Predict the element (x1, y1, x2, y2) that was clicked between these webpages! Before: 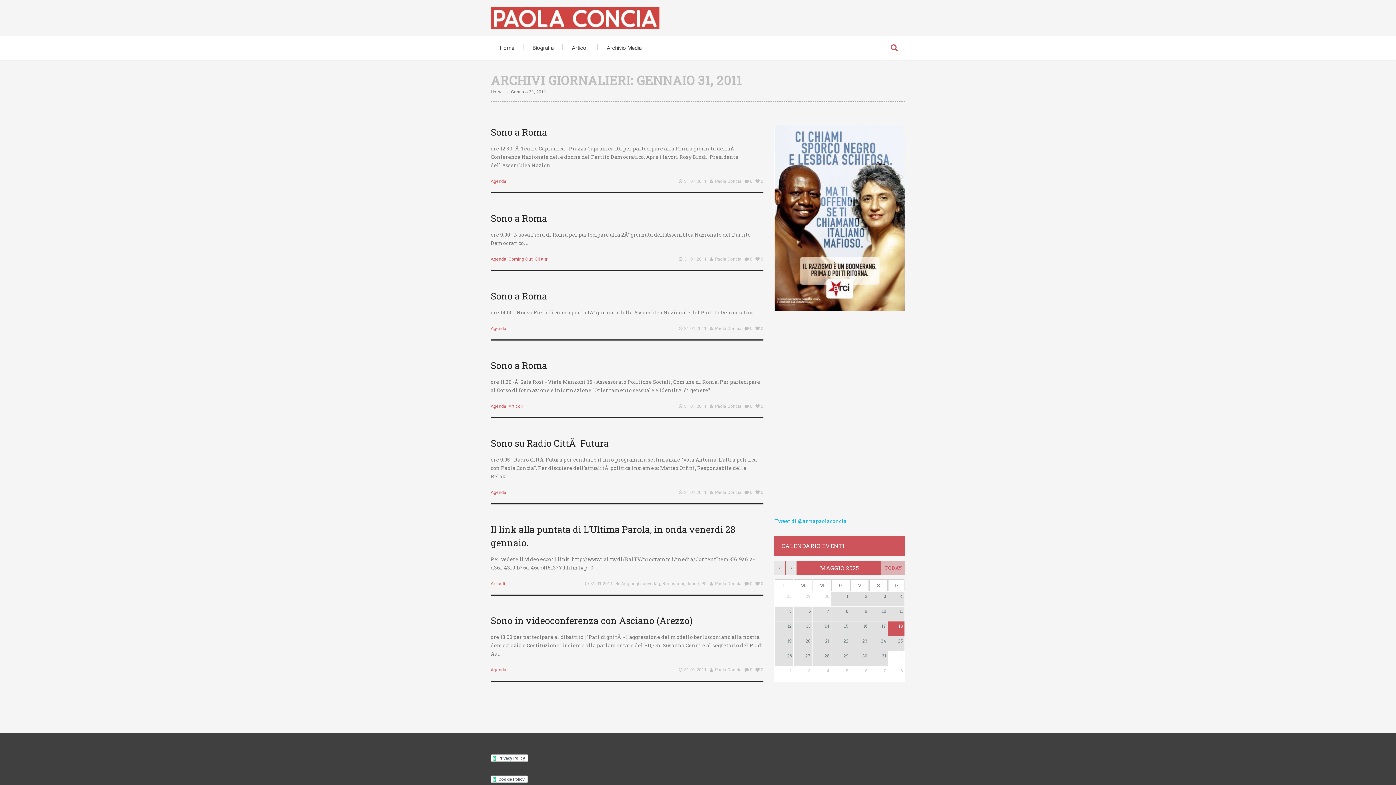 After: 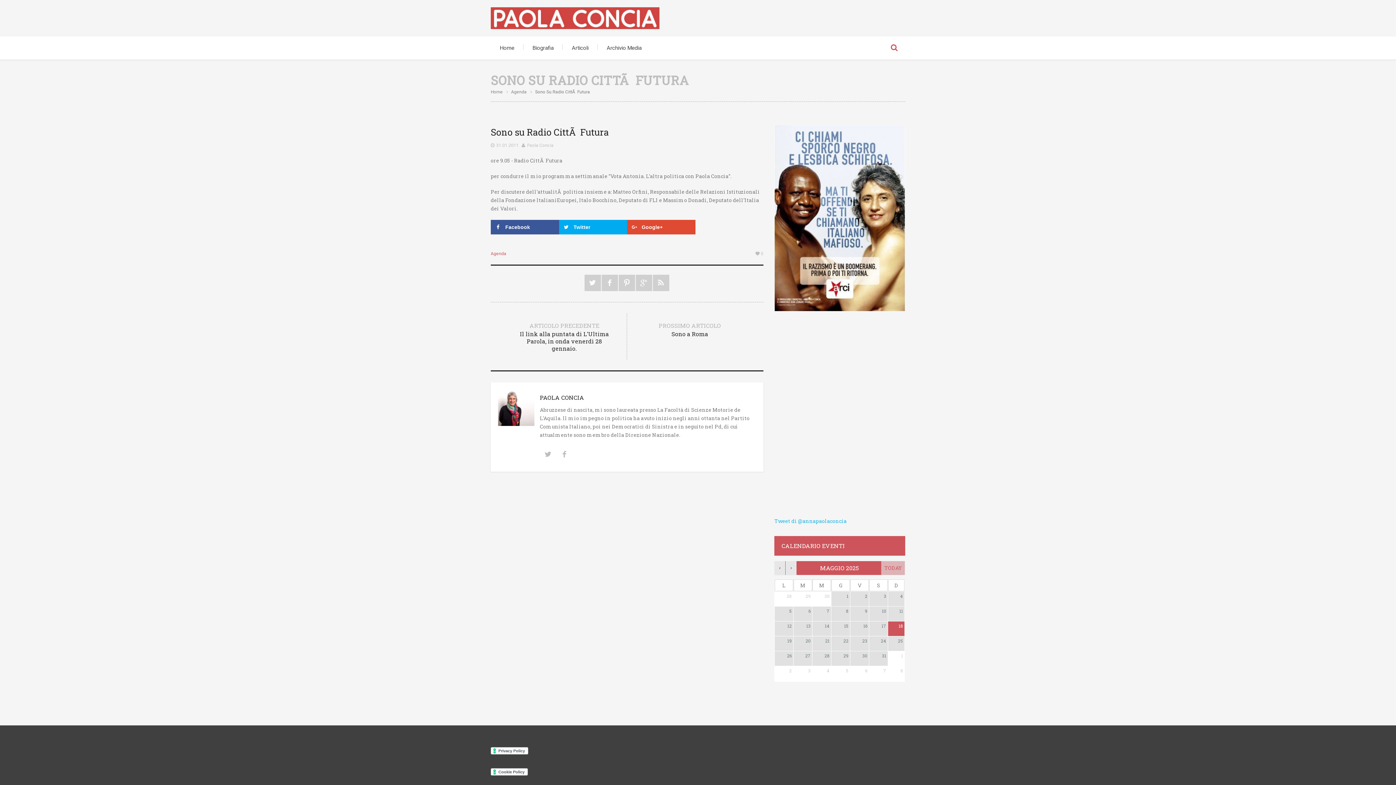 Action: label: Sono su Radio CittÃ  Futura bbox: (490, 437, 609, 449)